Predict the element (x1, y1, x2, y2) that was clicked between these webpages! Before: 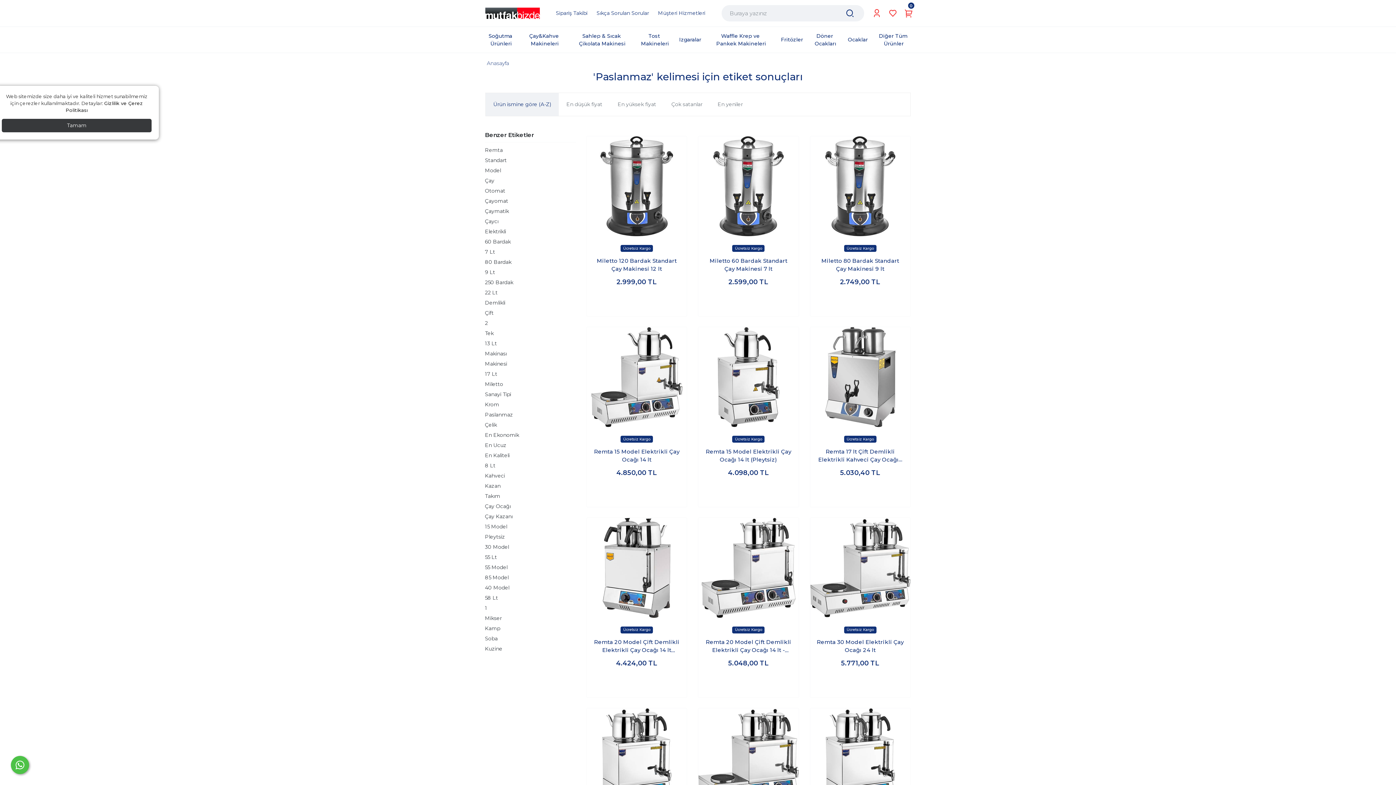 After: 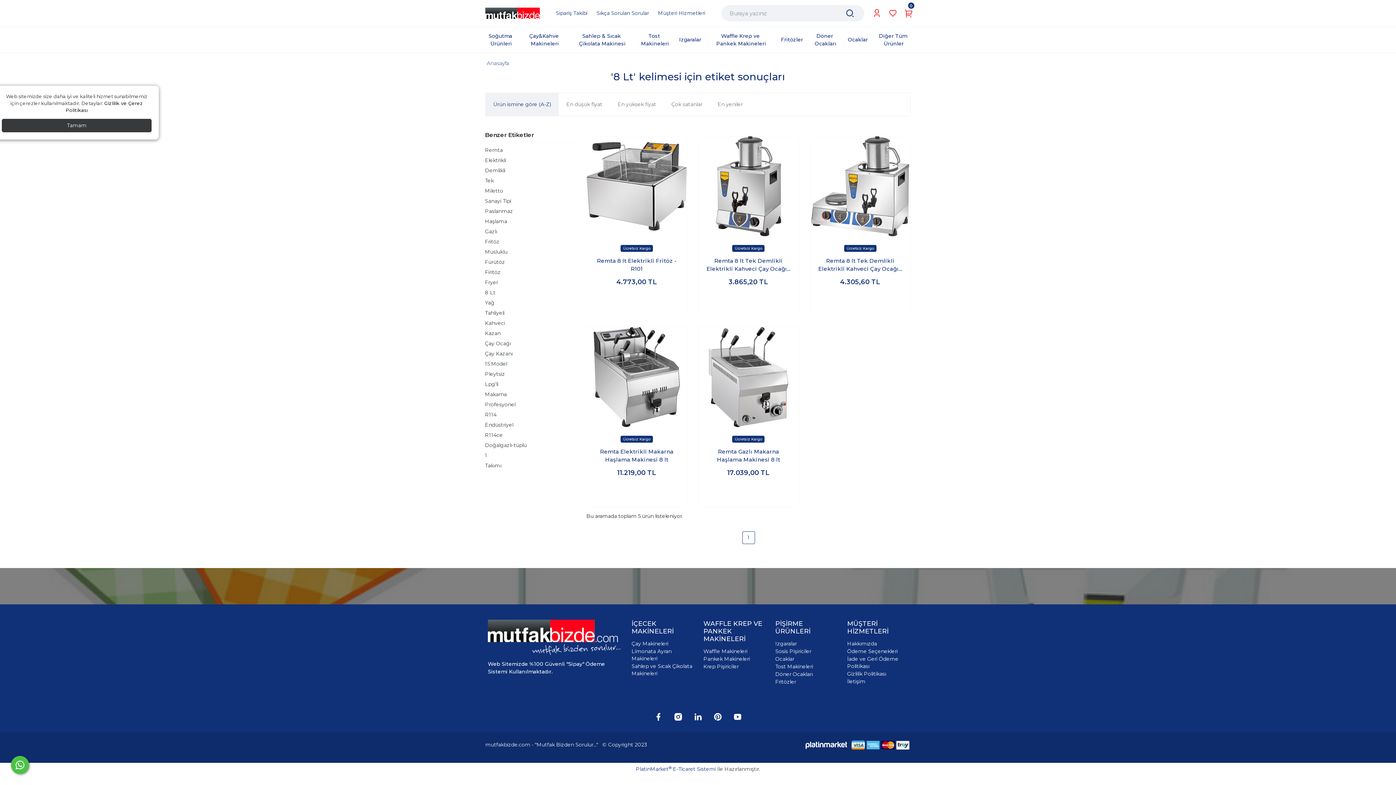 Action: bbox: (485, 460, 576, 470) label: 8 Lt